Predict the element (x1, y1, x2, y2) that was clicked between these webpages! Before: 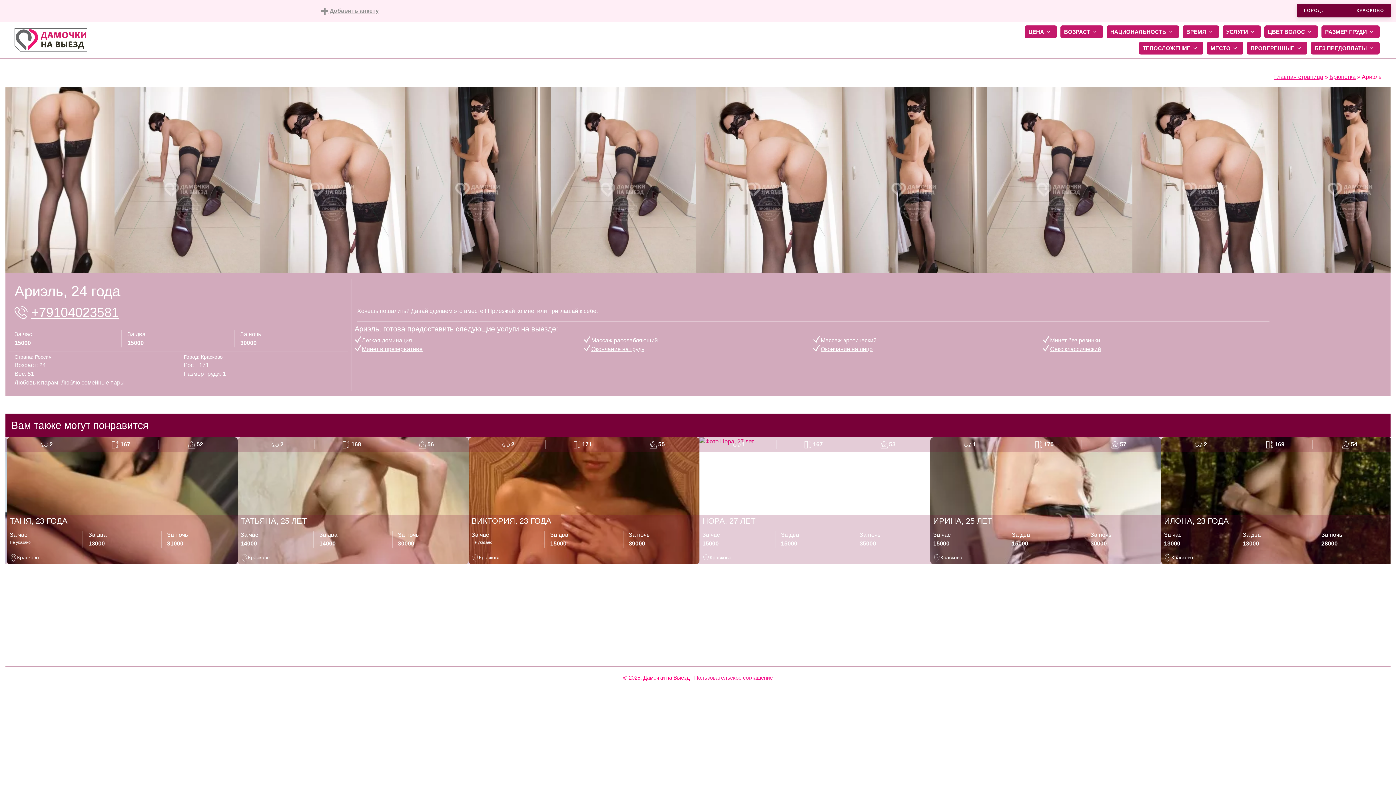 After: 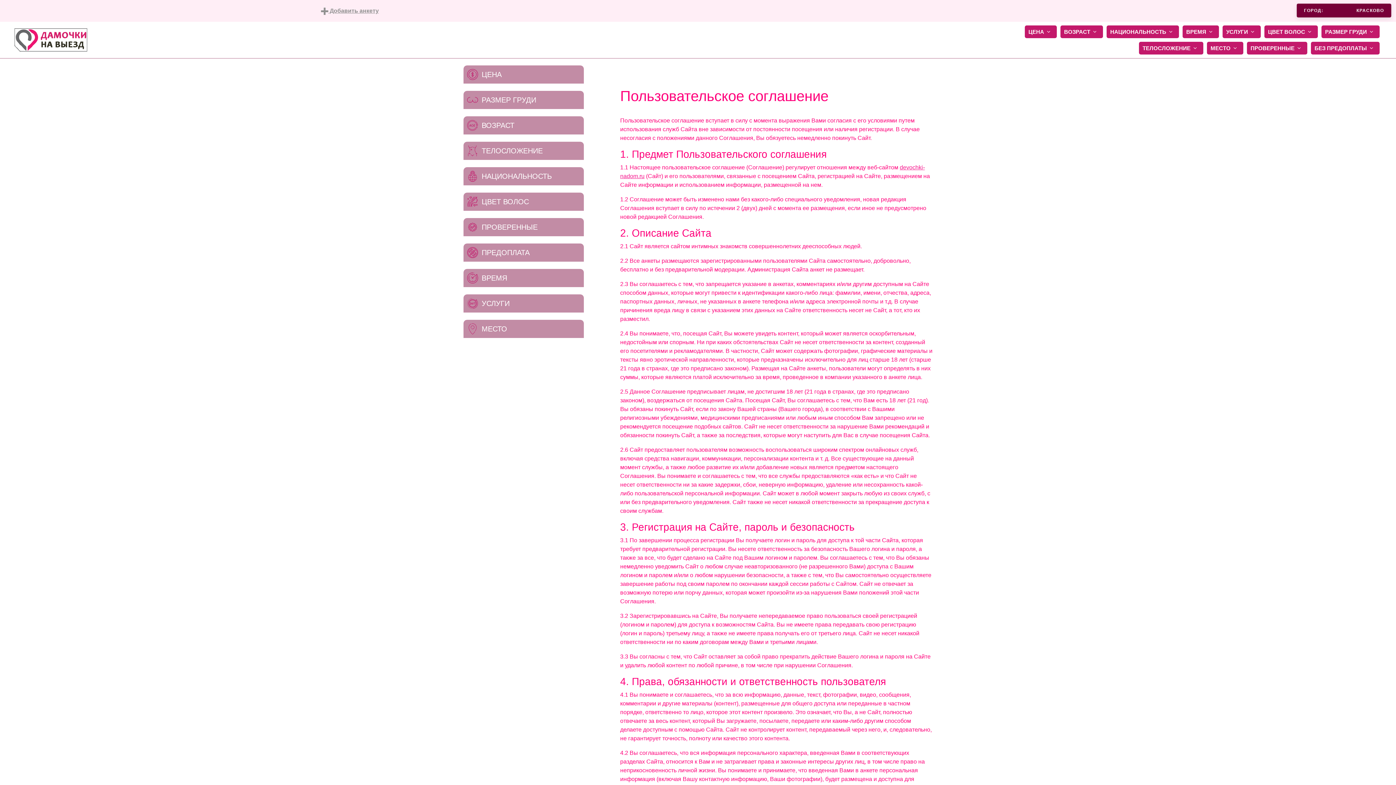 Action: bbox: (694, 674, 772, 681) label: Пользовательское соглашение